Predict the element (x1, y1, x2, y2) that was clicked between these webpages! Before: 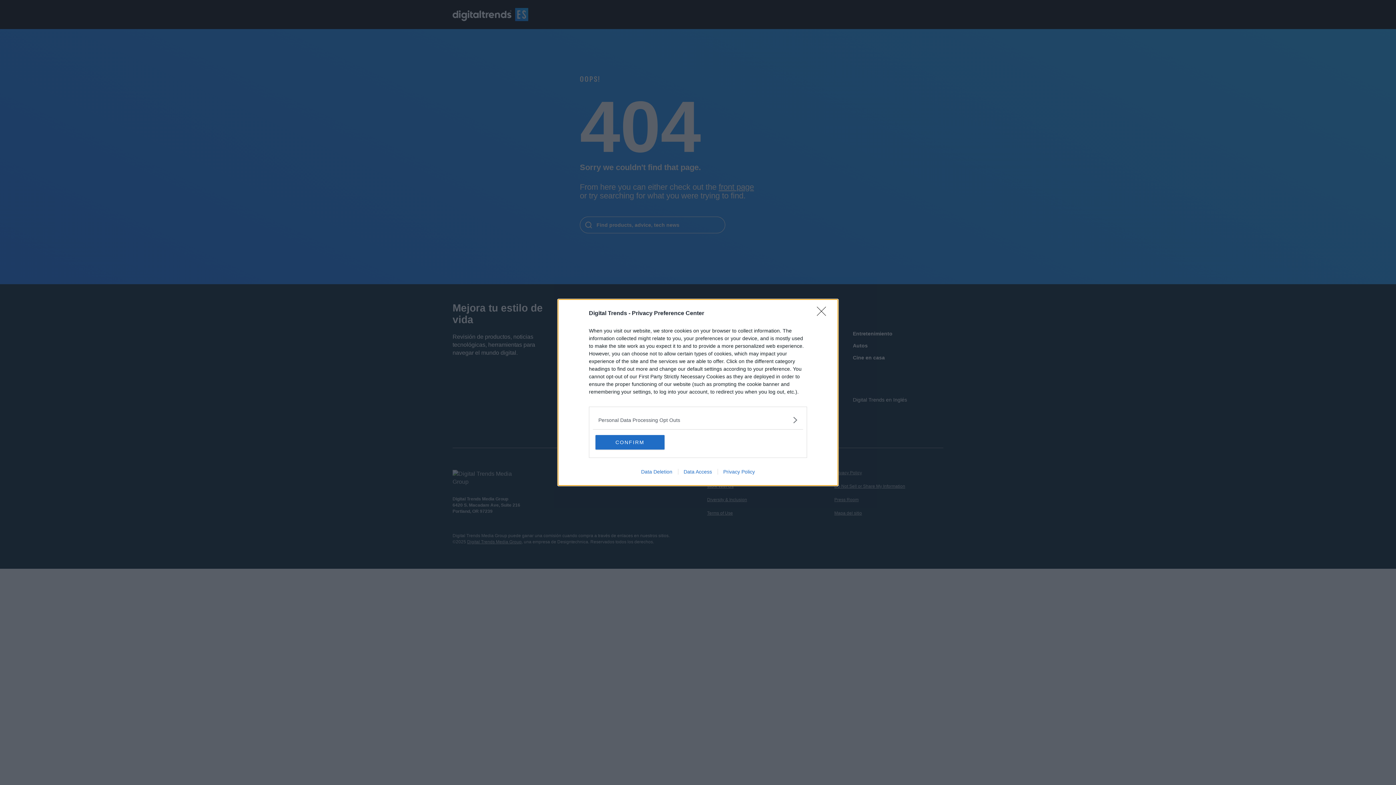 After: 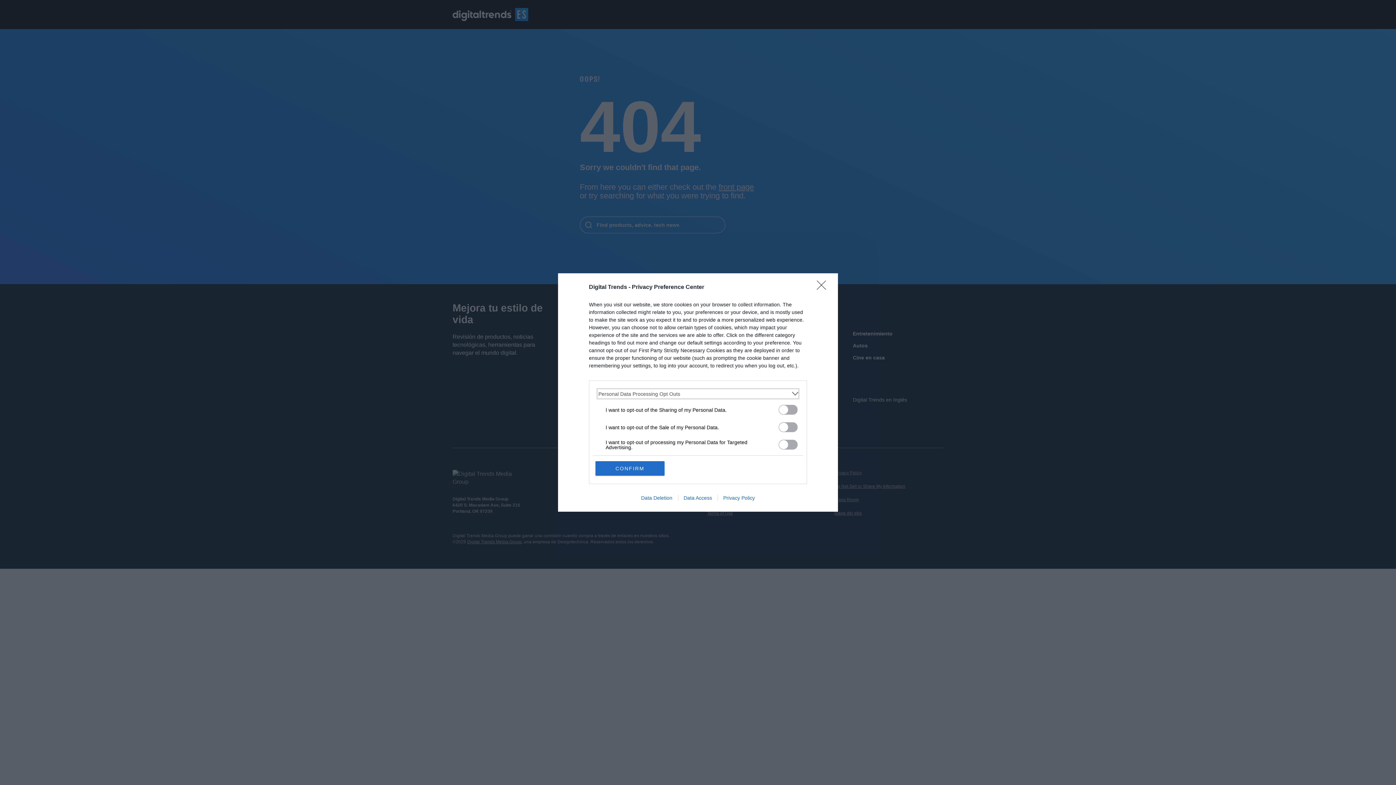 Action: bbox: (598, 416, 797, 424) label: Opt-Outs